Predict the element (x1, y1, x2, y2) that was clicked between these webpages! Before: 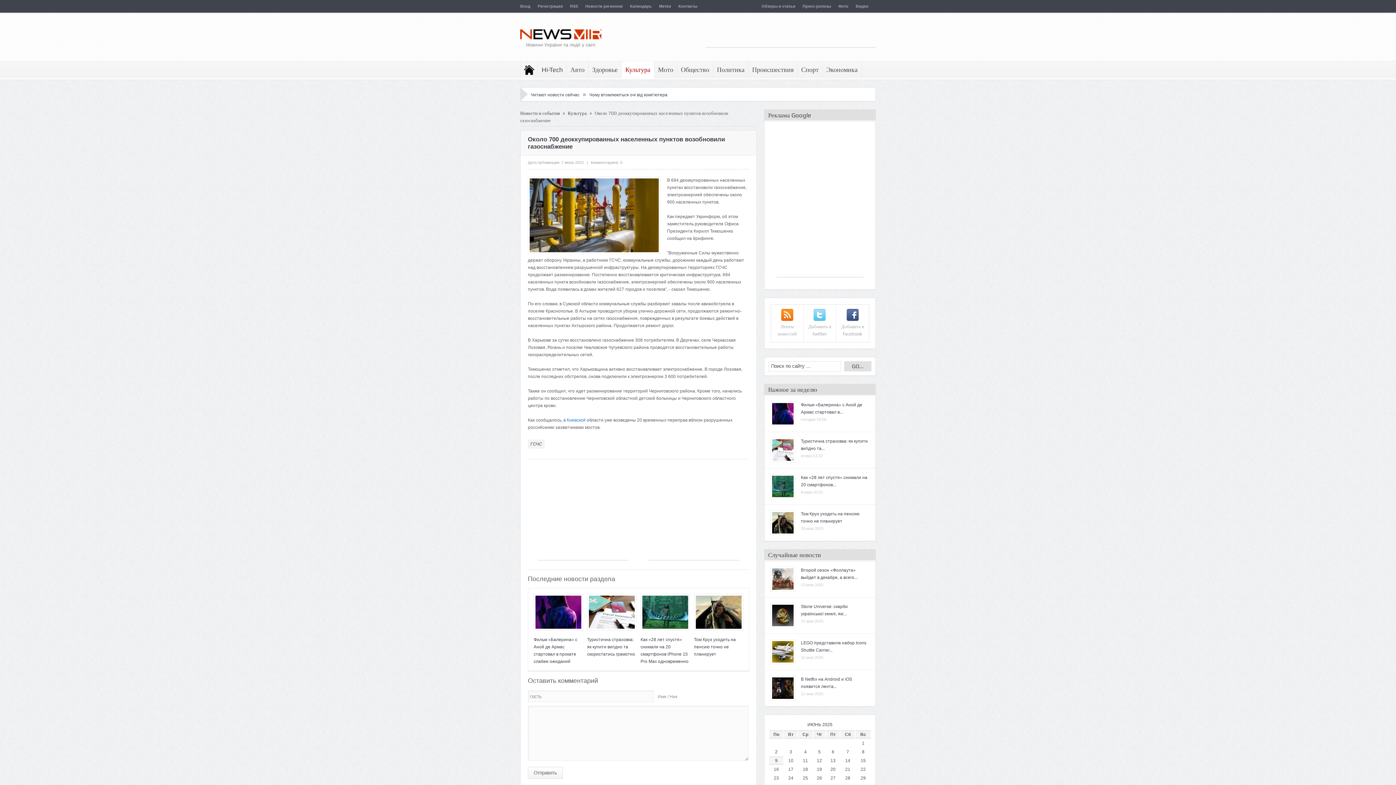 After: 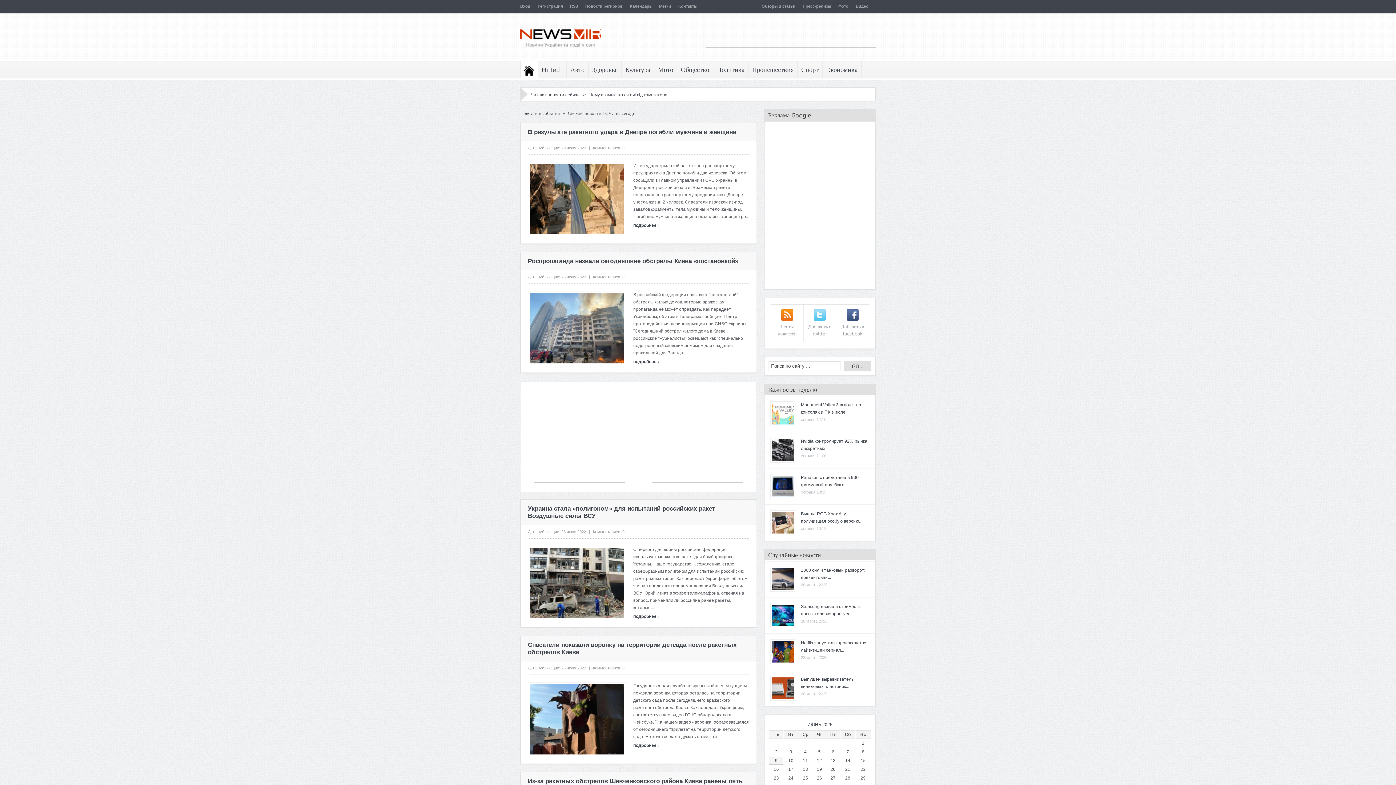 Action: label: ГСЧС bbox: (530, 441, 542, 446)